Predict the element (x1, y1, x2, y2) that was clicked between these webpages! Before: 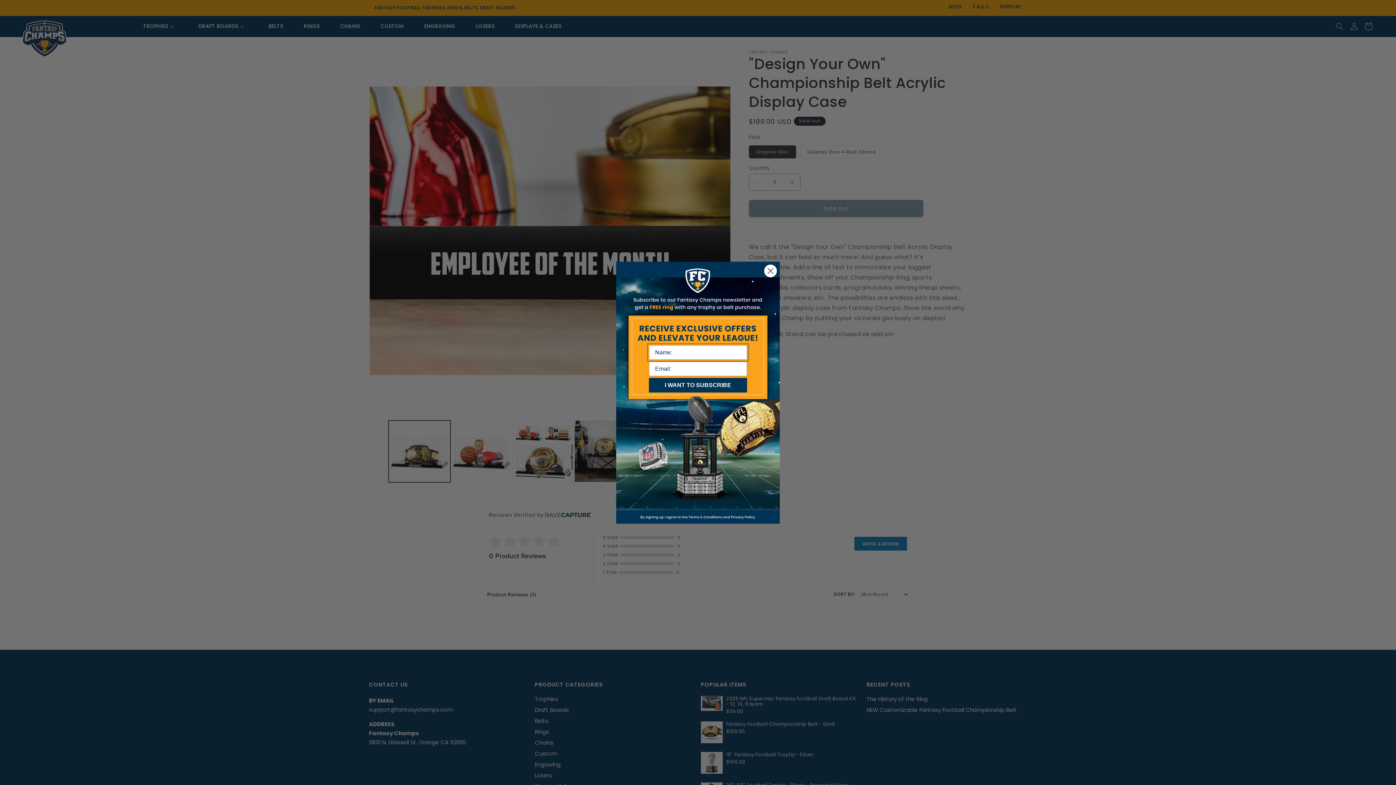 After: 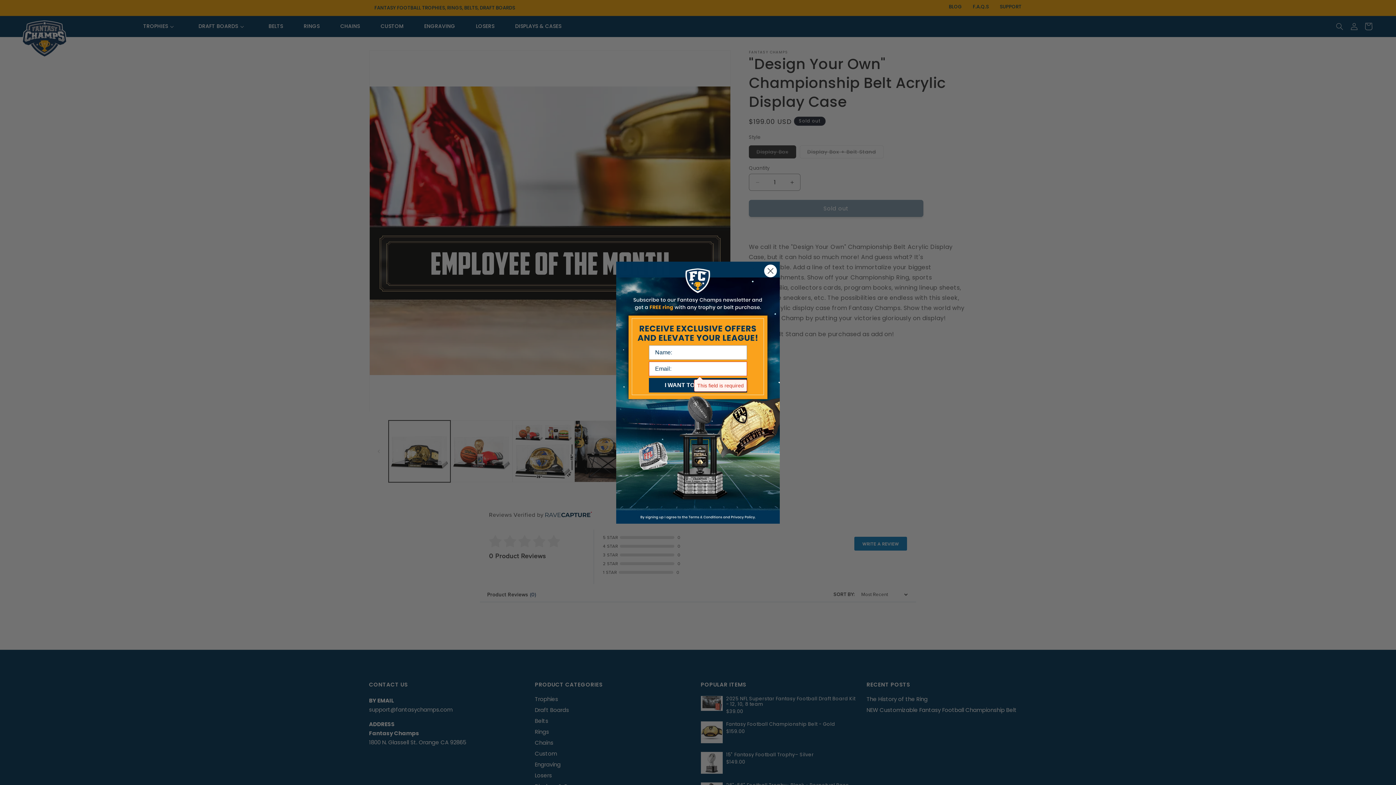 Action: bbox: (649, 378, 747, 392) label: I WANT TO SUBSCRIBE